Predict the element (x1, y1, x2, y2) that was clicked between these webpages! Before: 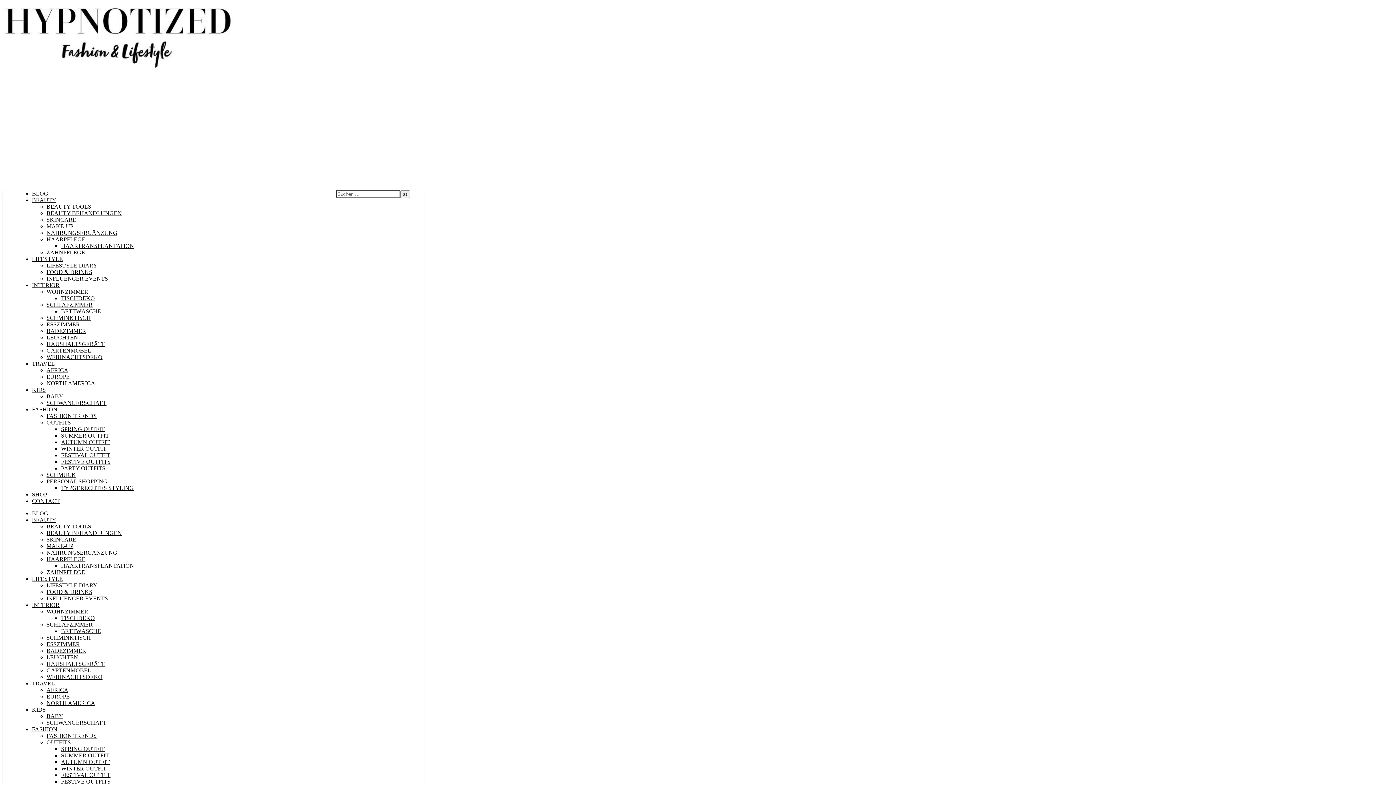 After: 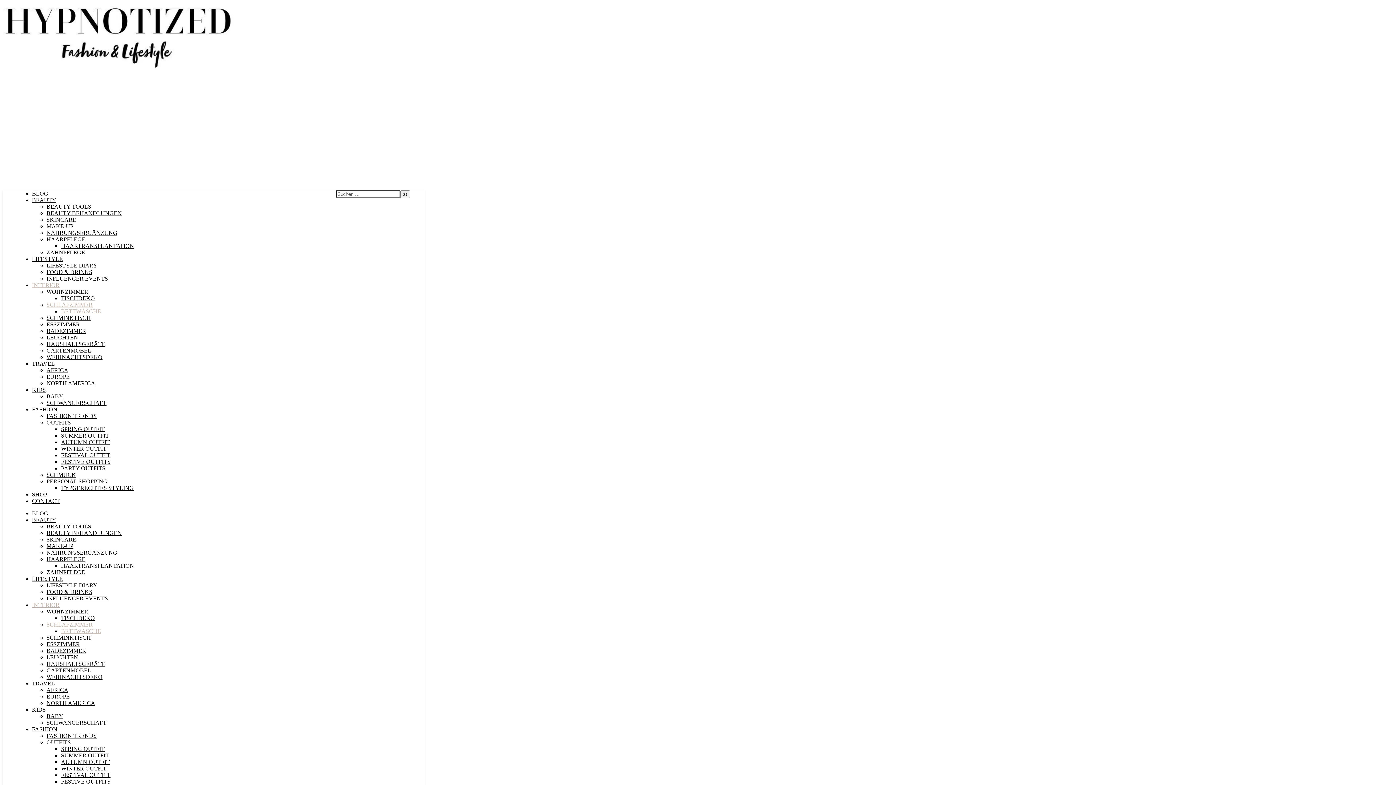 Action: label: BETTWÄSCHE bbox: (61, 628, 101, 634)